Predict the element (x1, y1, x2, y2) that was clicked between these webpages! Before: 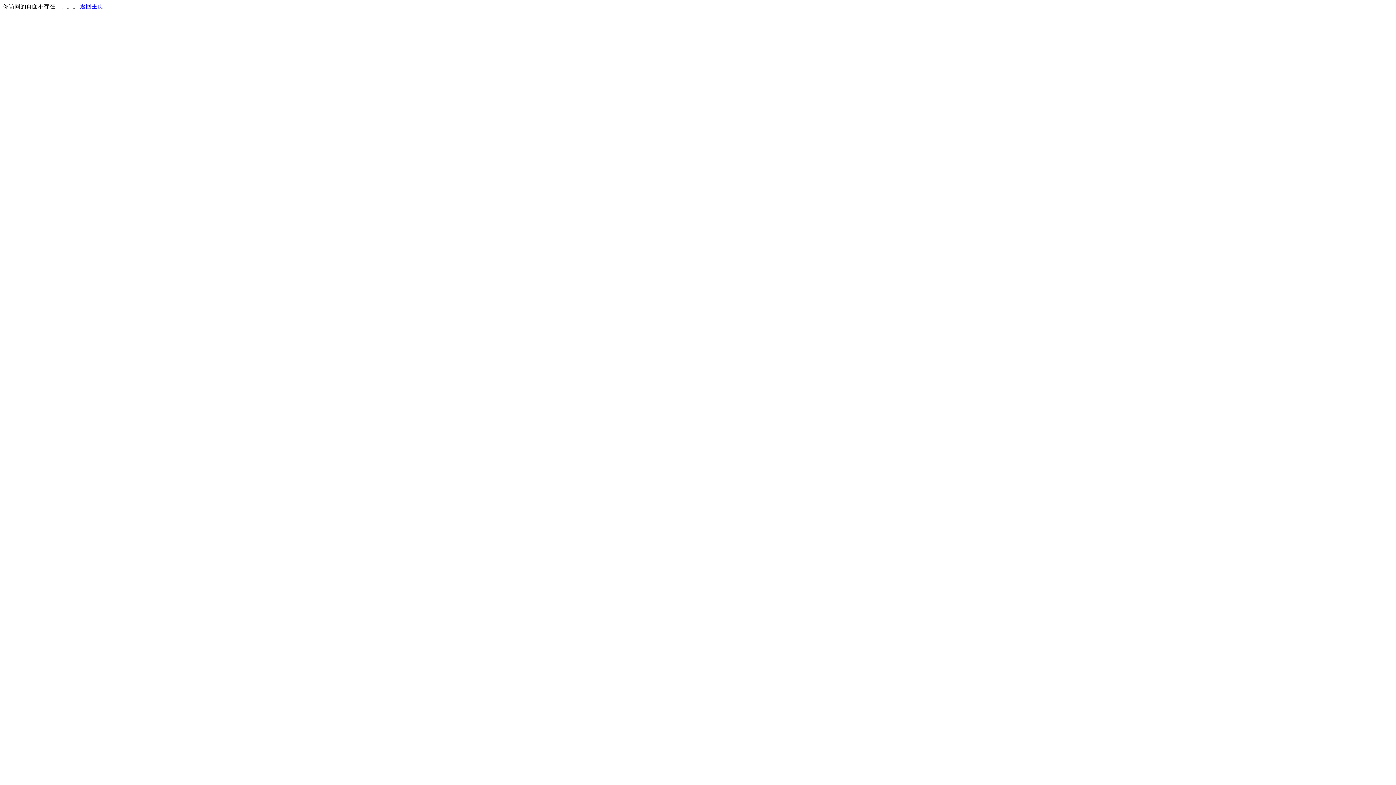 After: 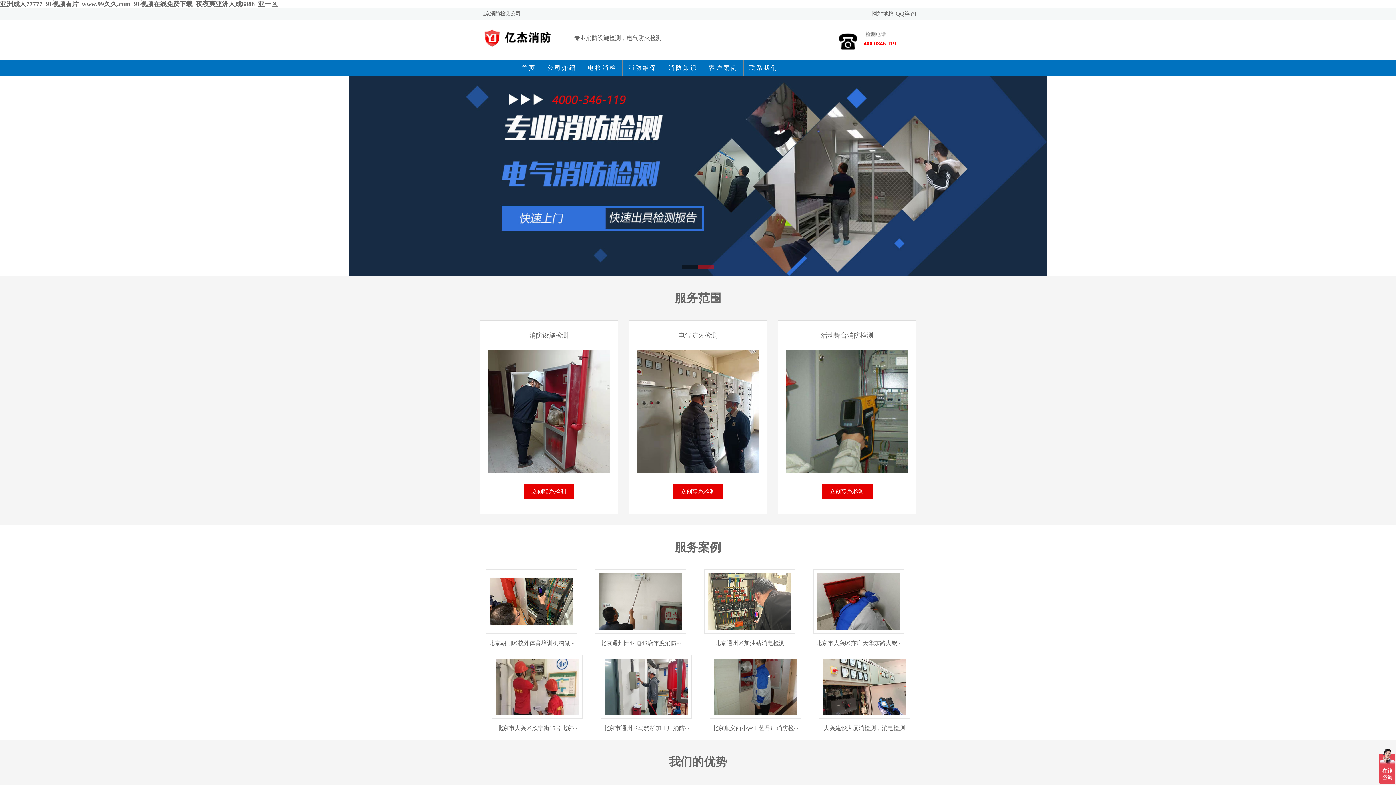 Action: label: 返回主页 bbox: (80, 3, 103, 9)